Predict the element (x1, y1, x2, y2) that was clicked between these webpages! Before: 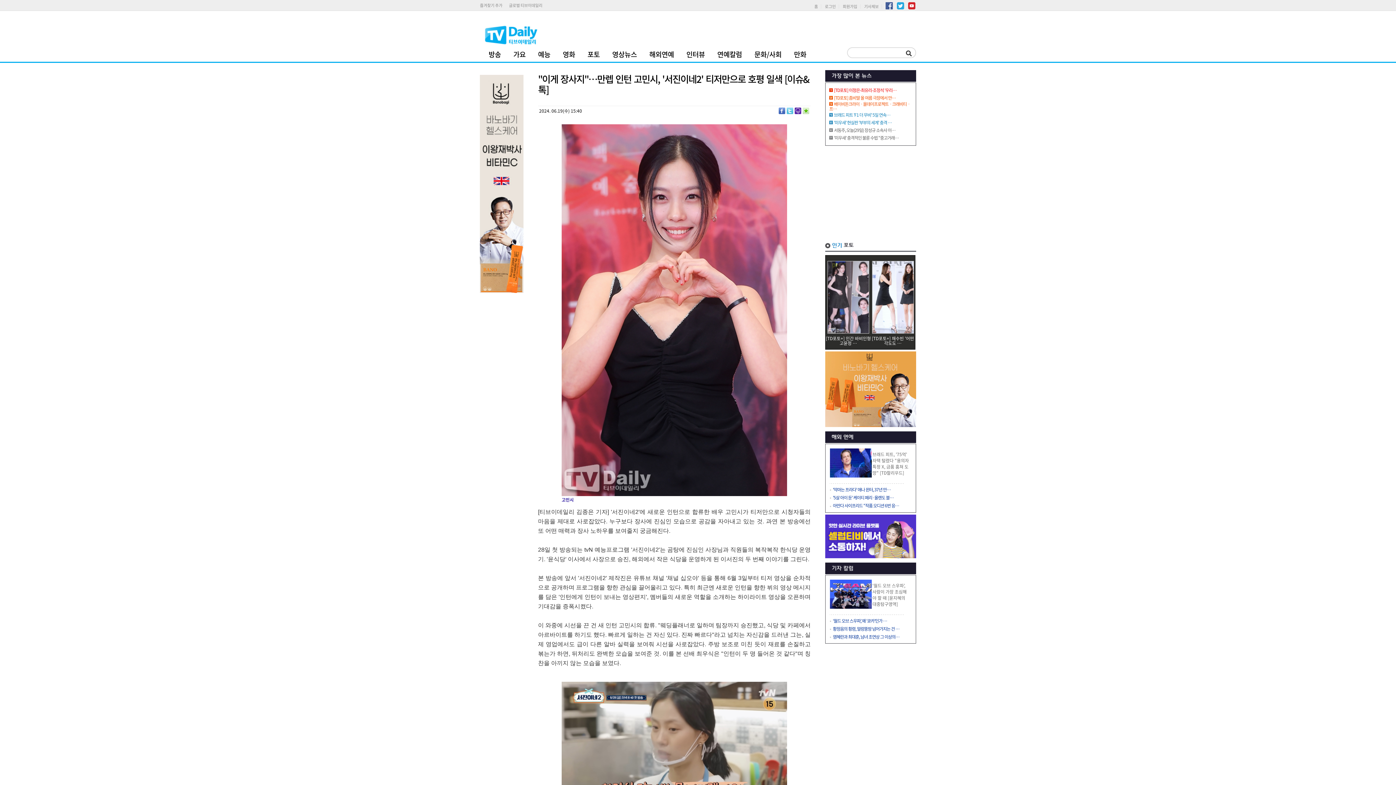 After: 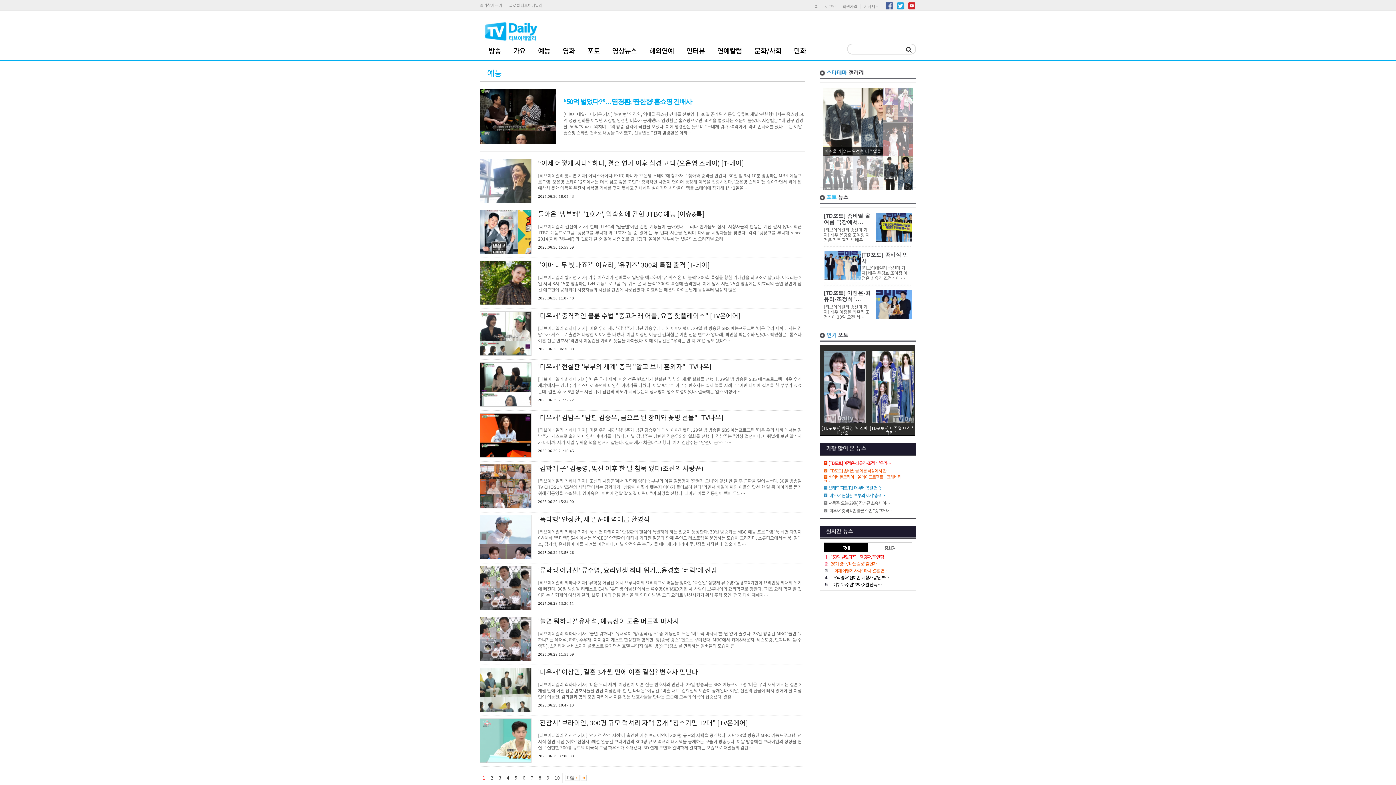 Action: bbox: (536, 50, 552, 58) label: 예능